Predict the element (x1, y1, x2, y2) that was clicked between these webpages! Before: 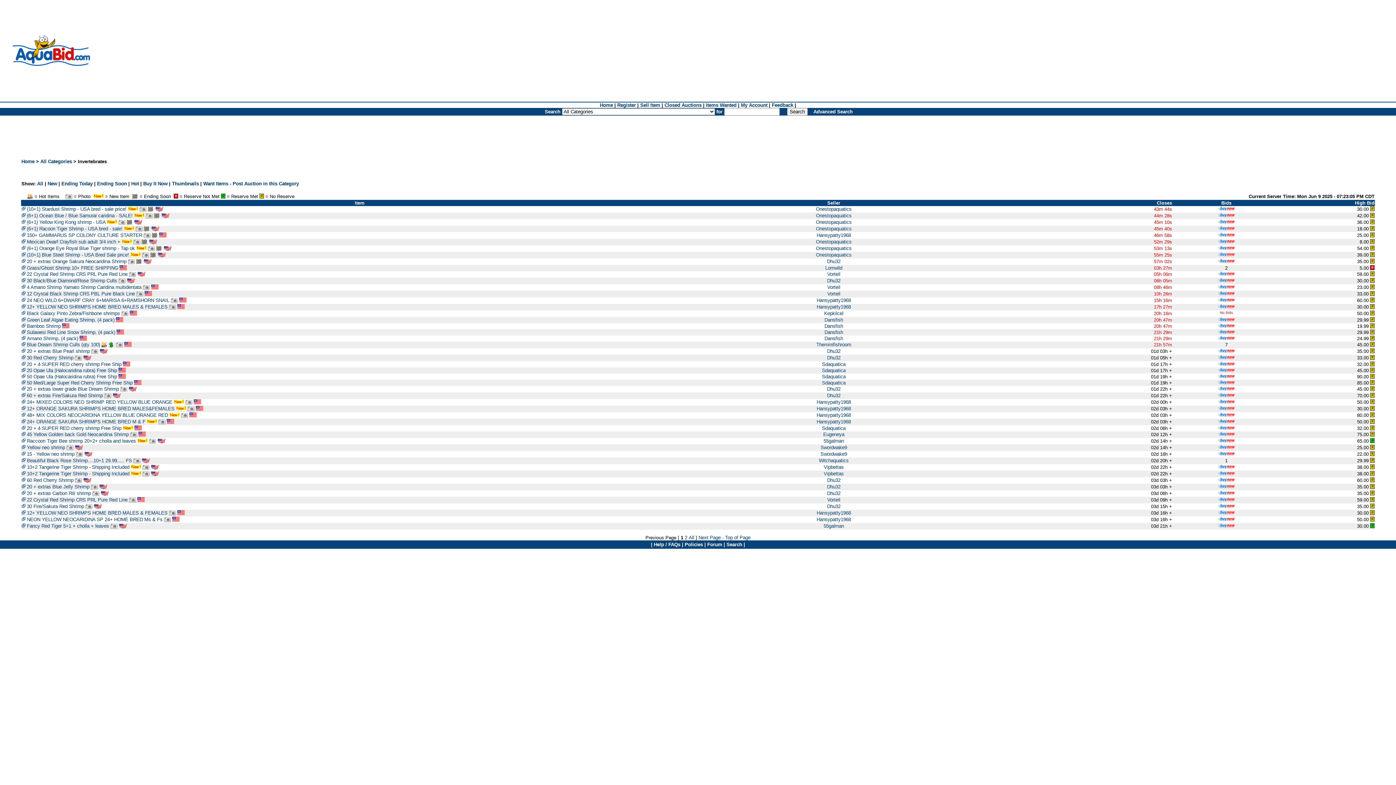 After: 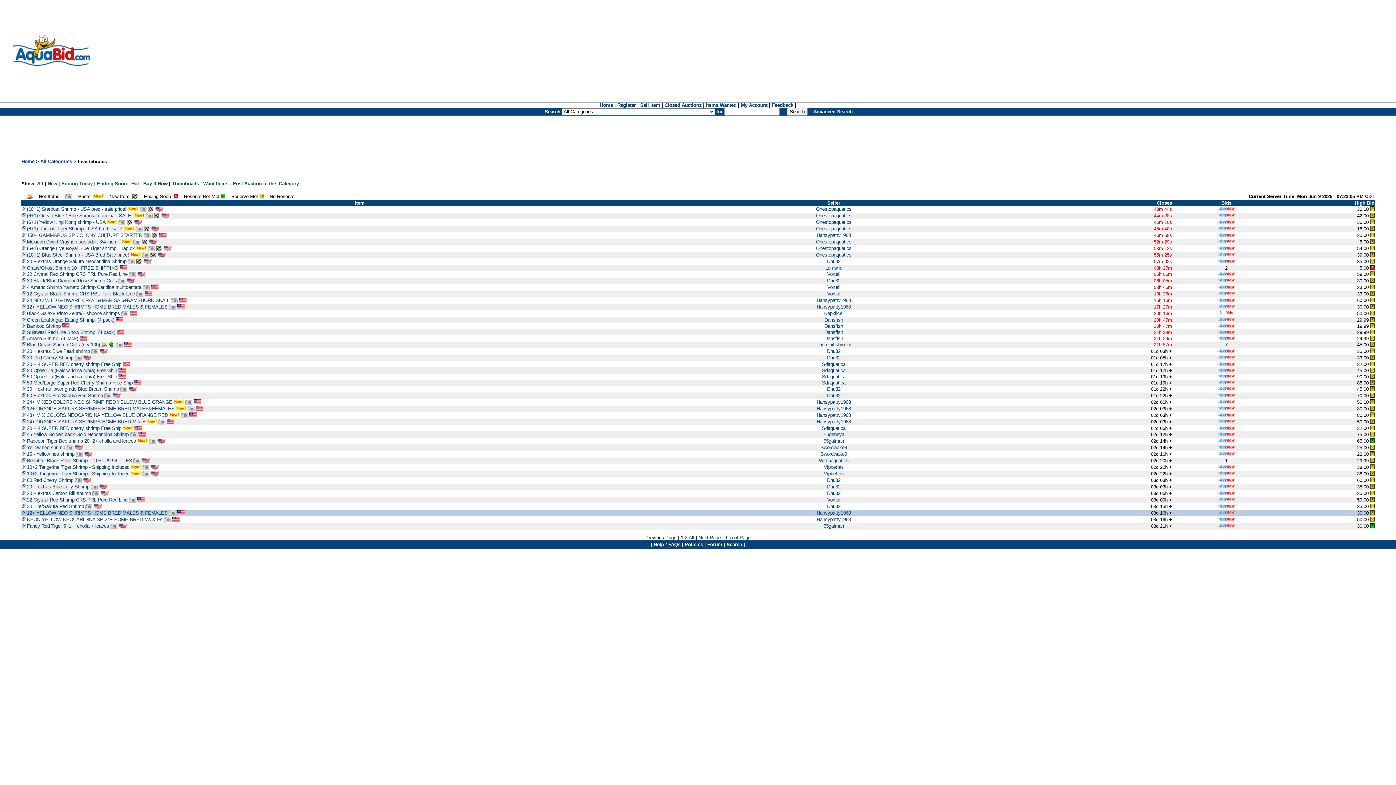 Action: bbox: (21, 510, 25, 516)